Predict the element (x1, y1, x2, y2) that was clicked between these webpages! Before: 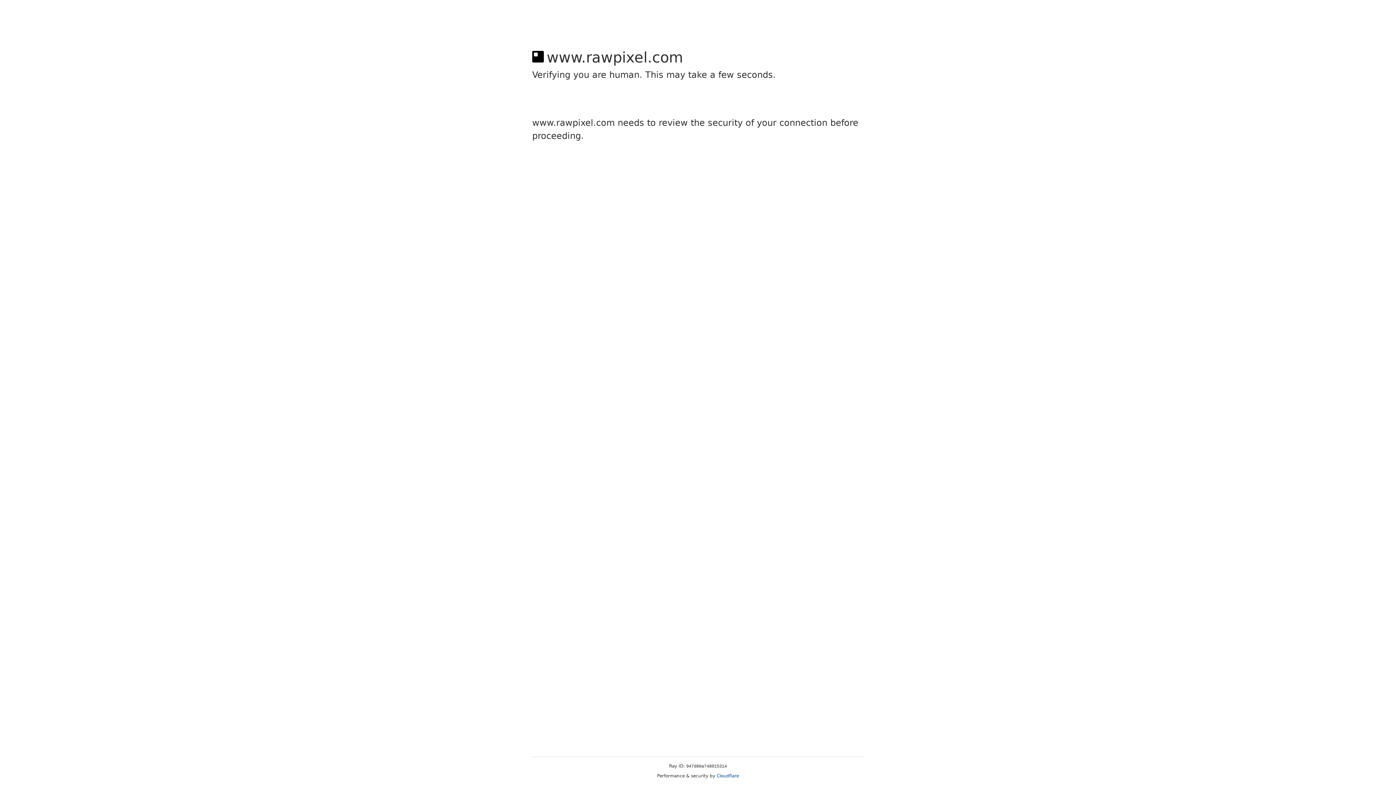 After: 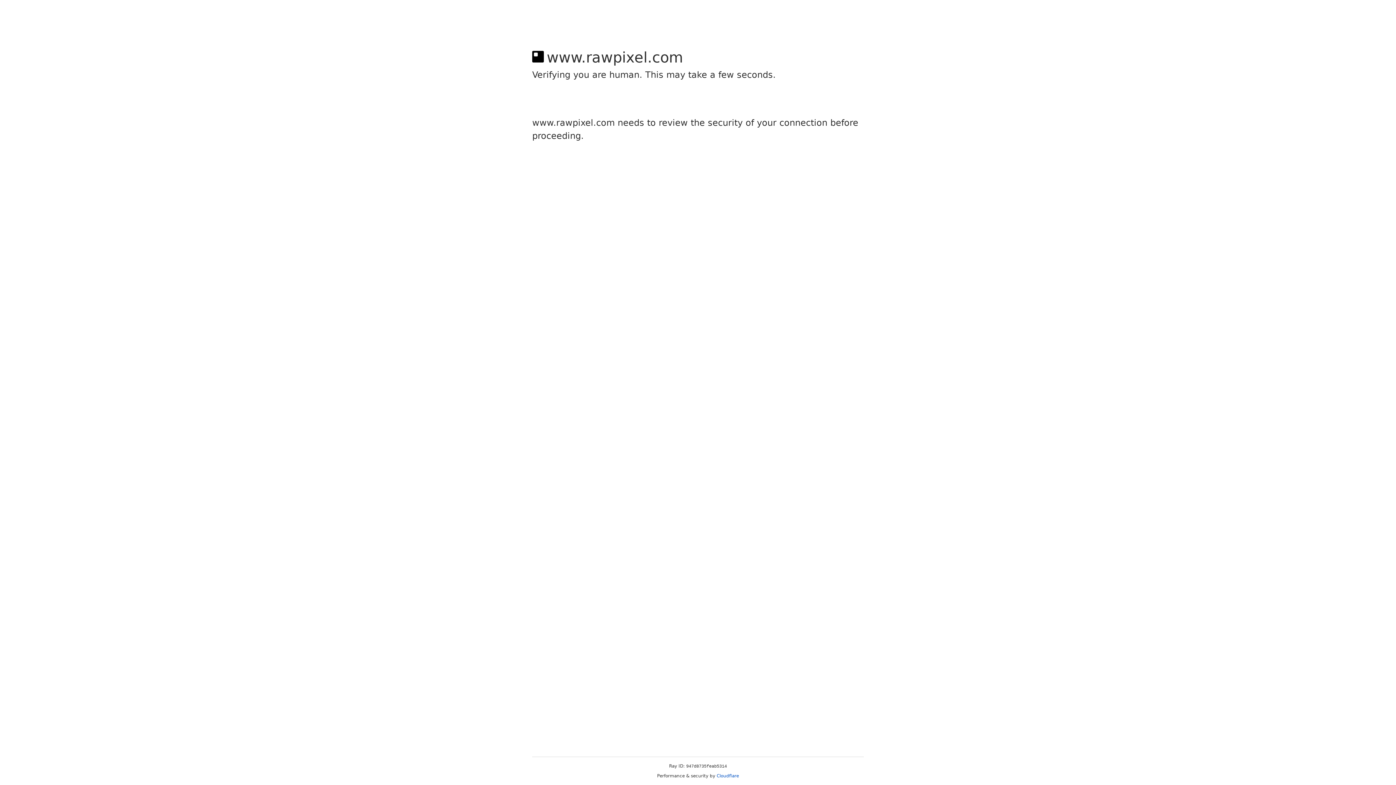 Action: label: Cloudflare bbox: (716, 773, 739, 778)